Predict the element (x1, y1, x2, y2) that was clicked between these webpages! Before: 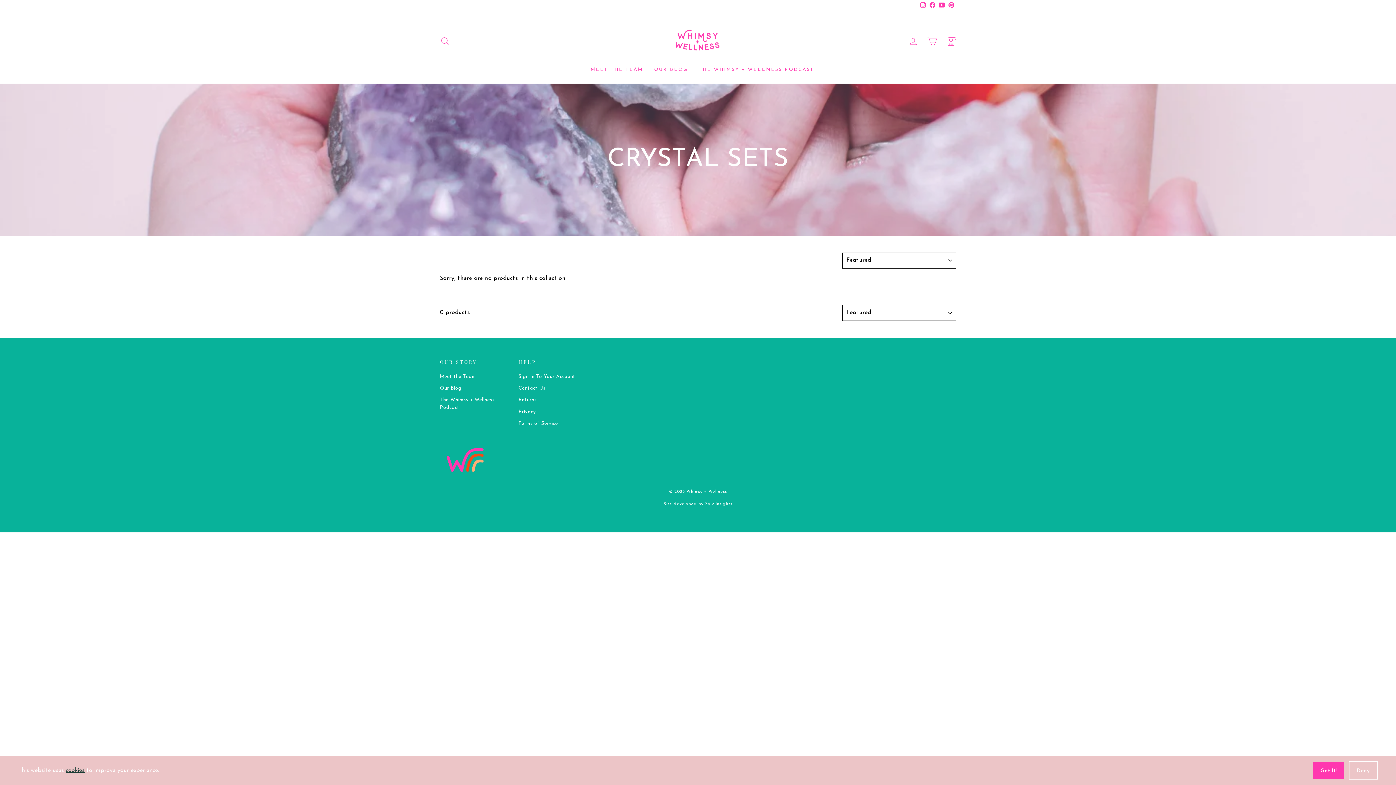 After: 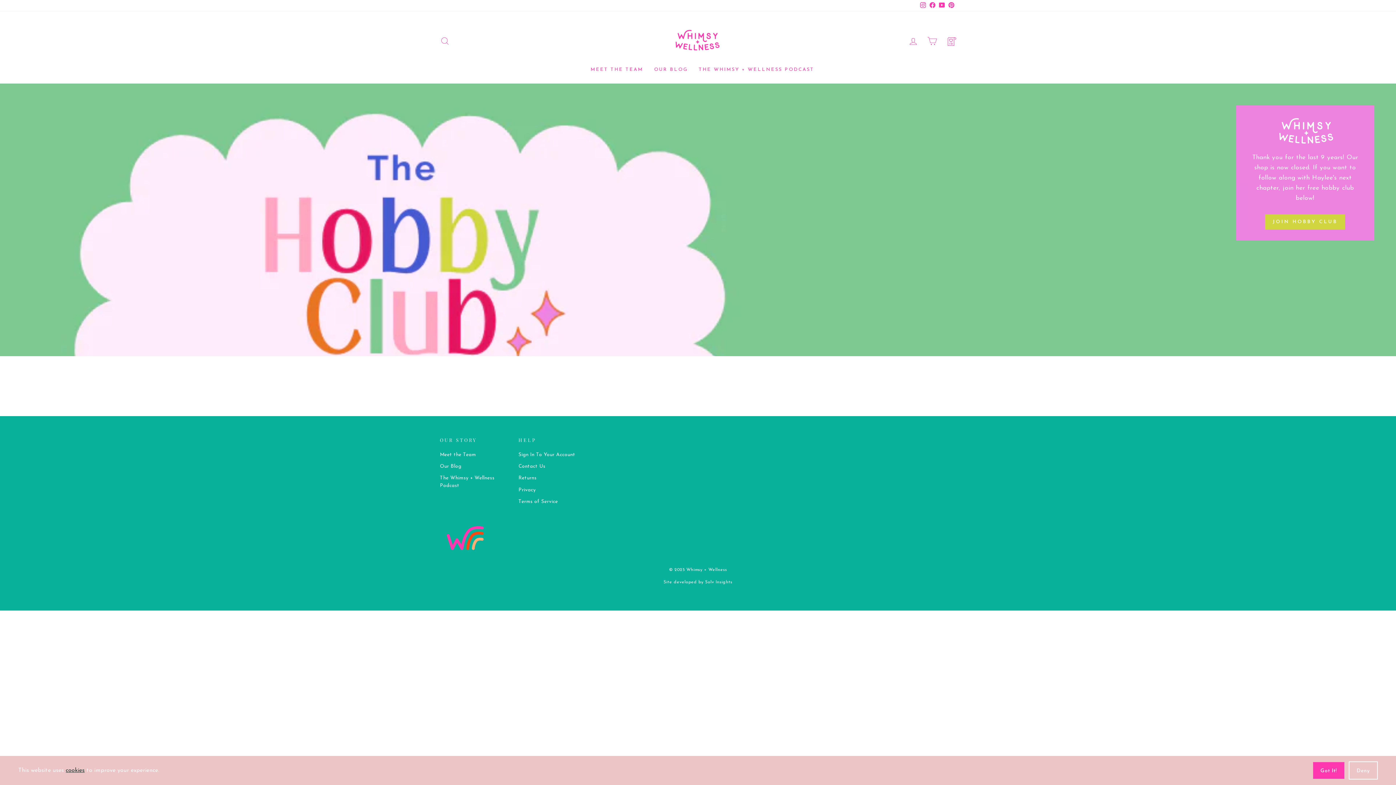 Action: bbox: (672, 22, 723, 59)